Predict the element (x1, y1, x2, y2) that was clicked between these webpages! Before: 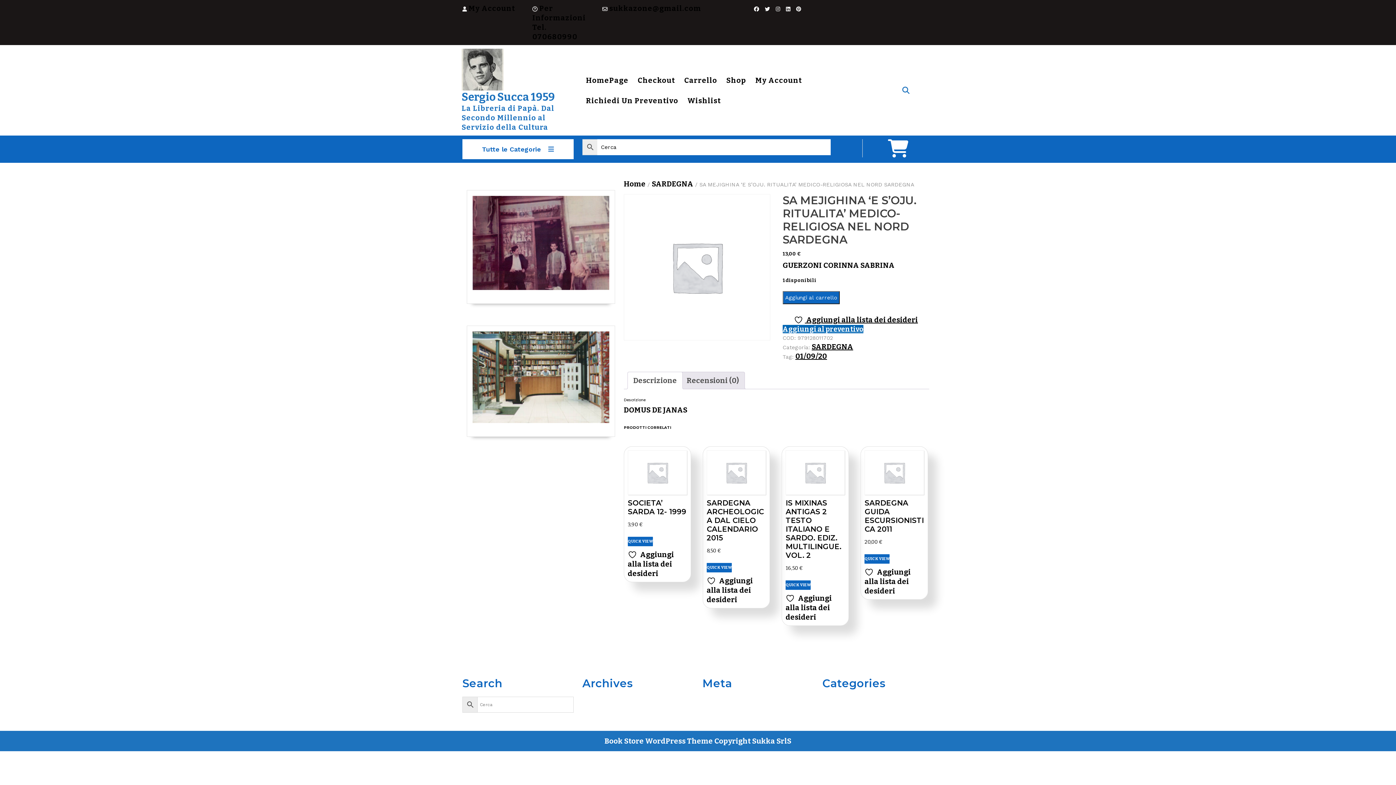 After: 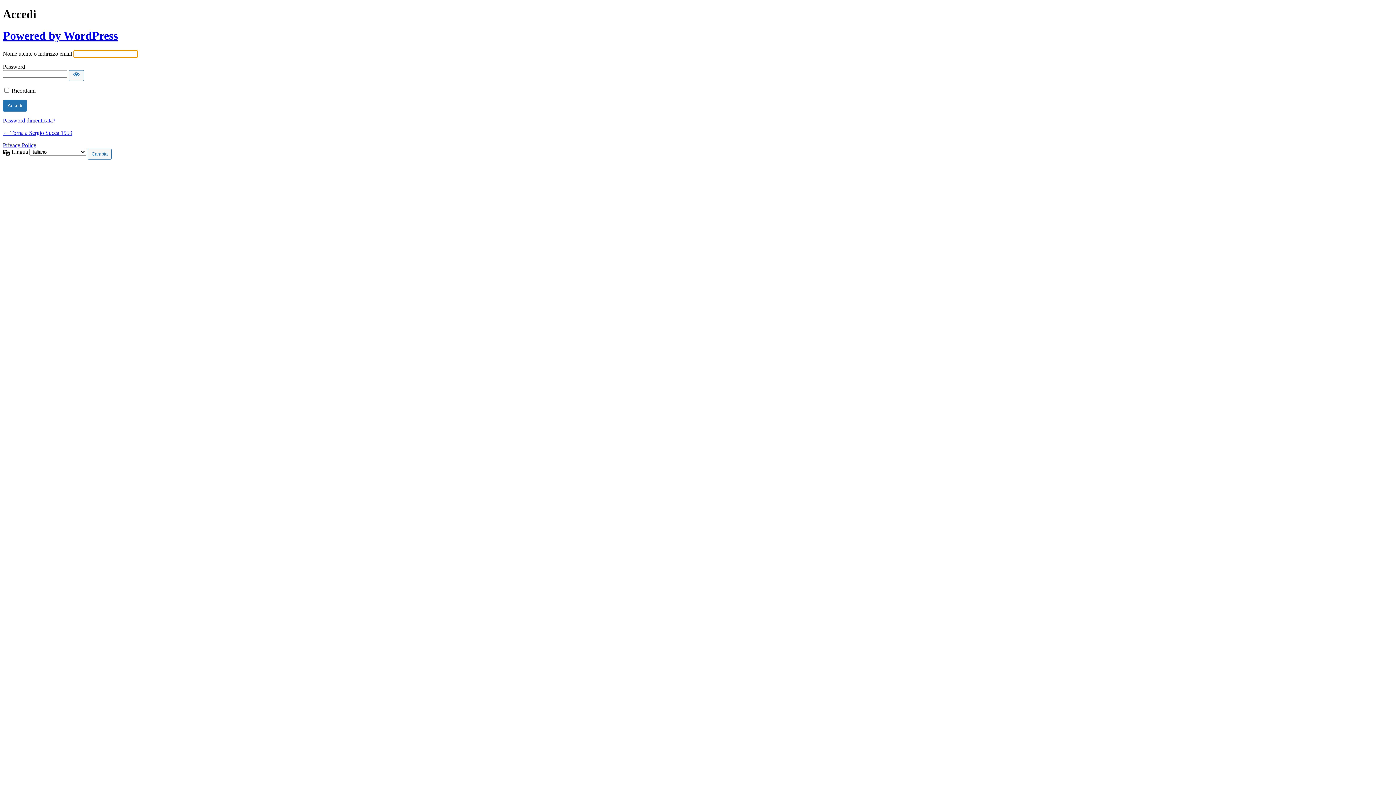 Action: label: Accedi bbox: (702, 703, 721, 709)